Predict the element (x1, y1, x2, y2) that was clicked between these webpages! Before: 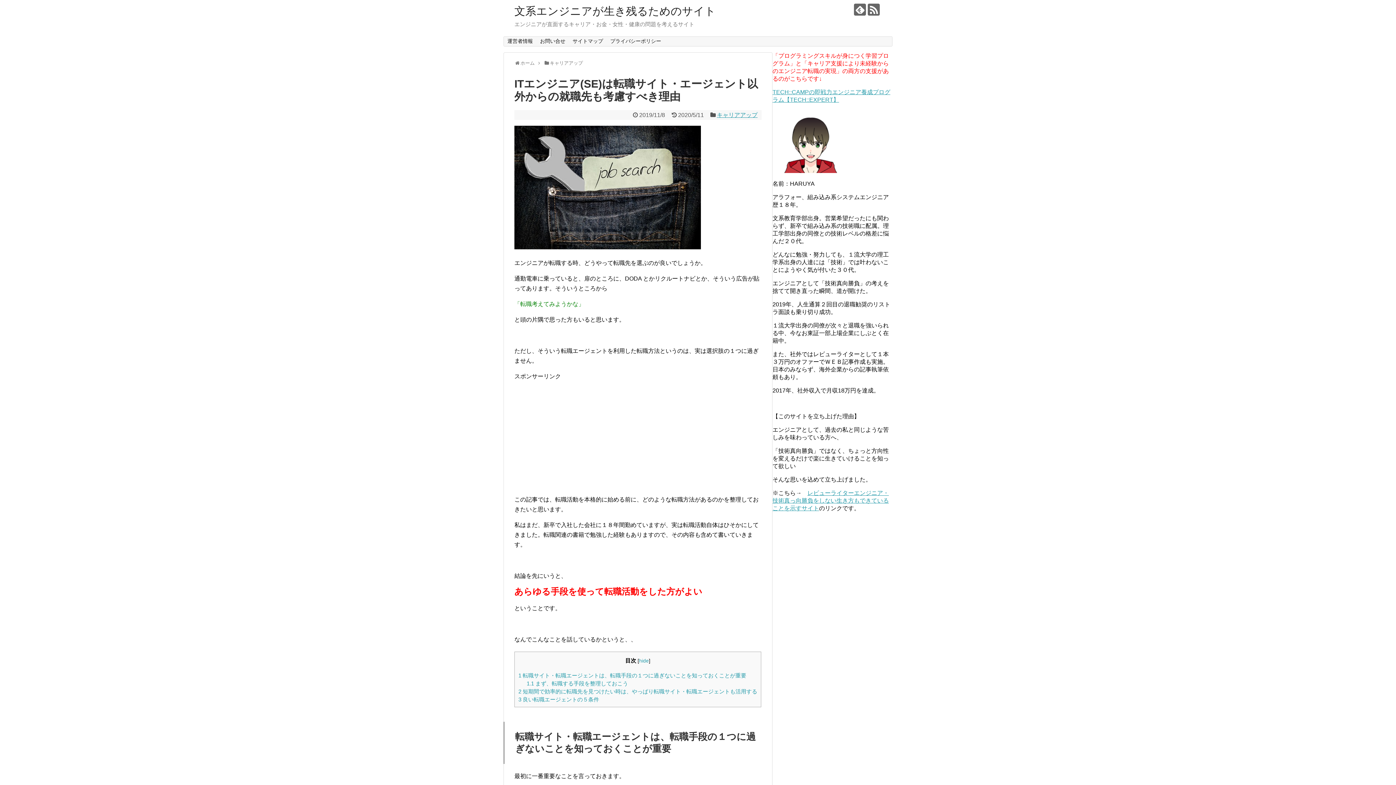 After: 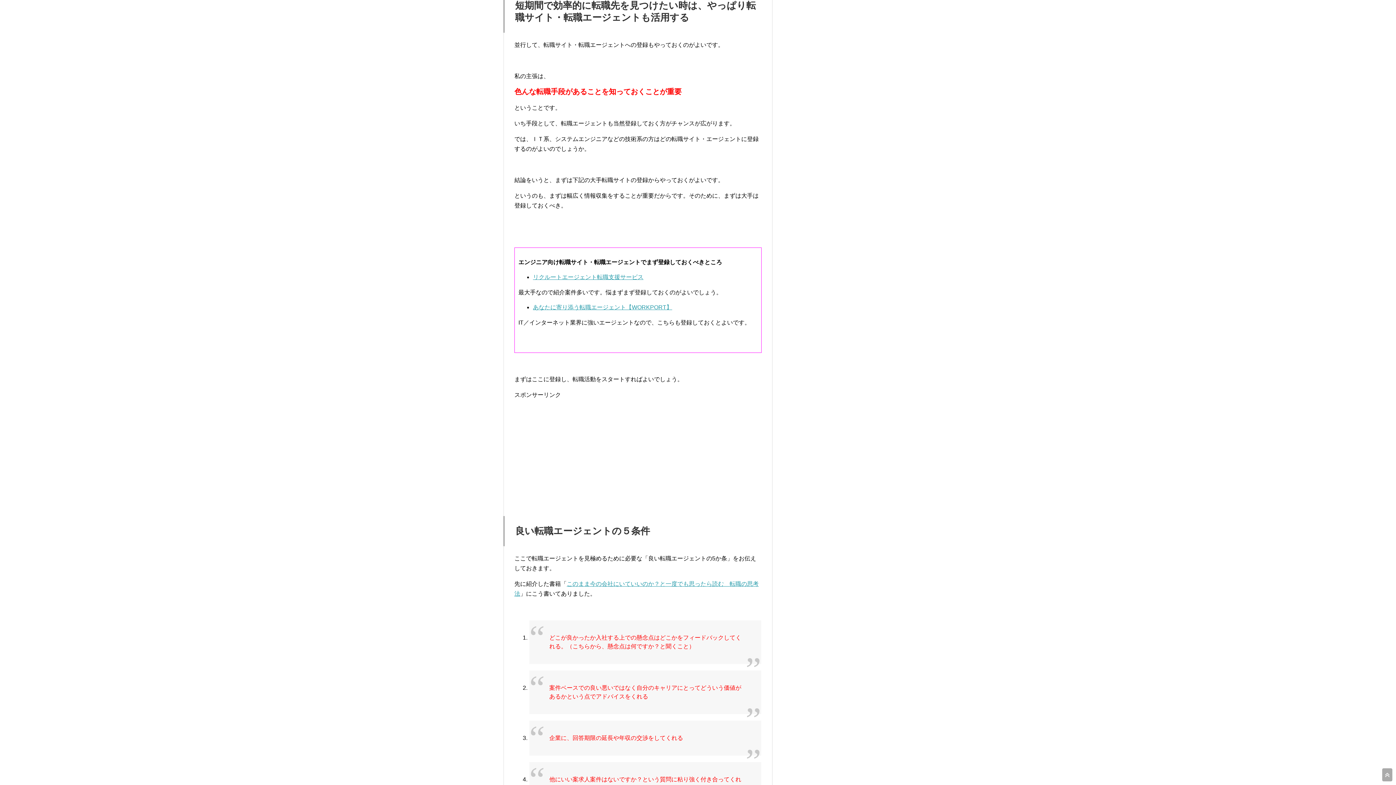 Action: label: 2 短期間で効率的に転職先を見つけたい時は、やっぱり転職サイト・転職エージェントも活用する bbox: (518, 688, 757, 694)